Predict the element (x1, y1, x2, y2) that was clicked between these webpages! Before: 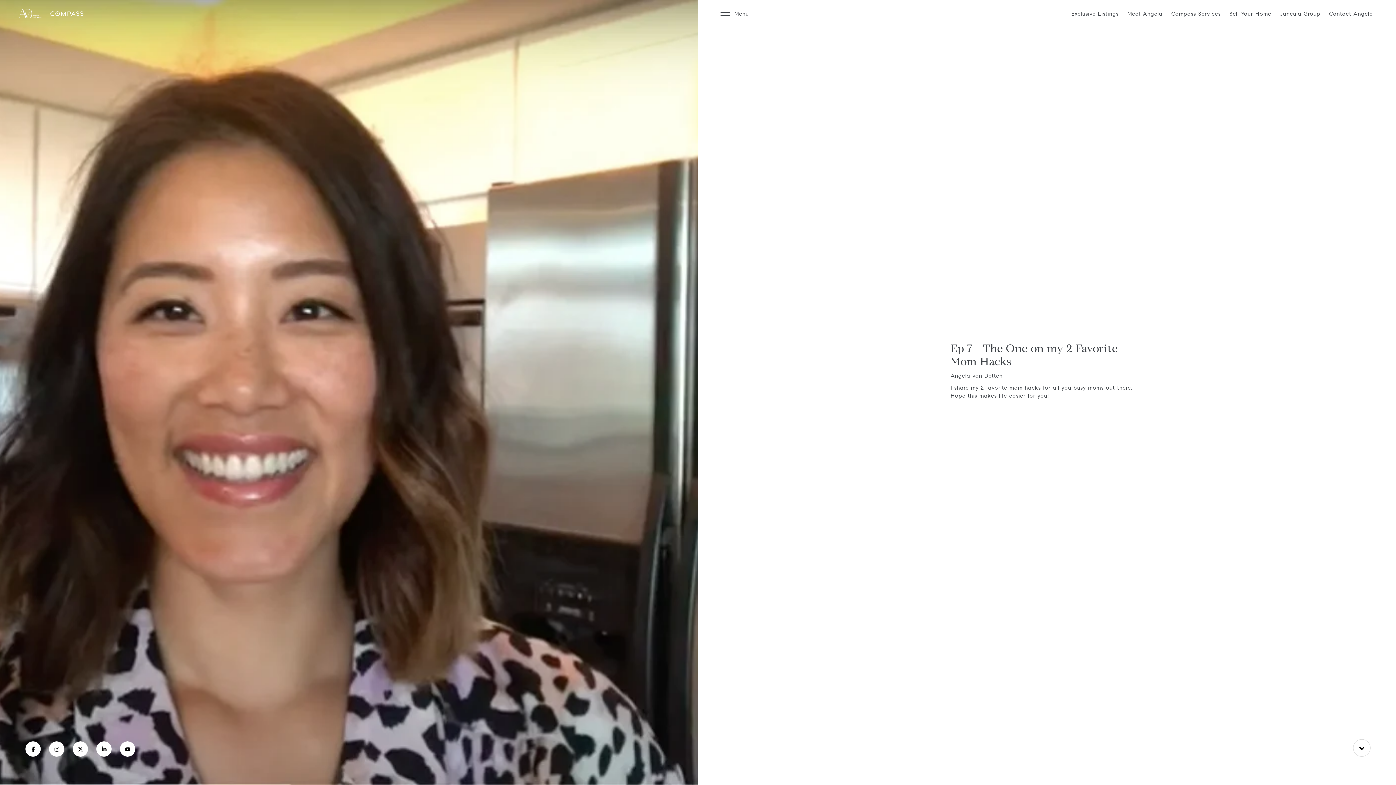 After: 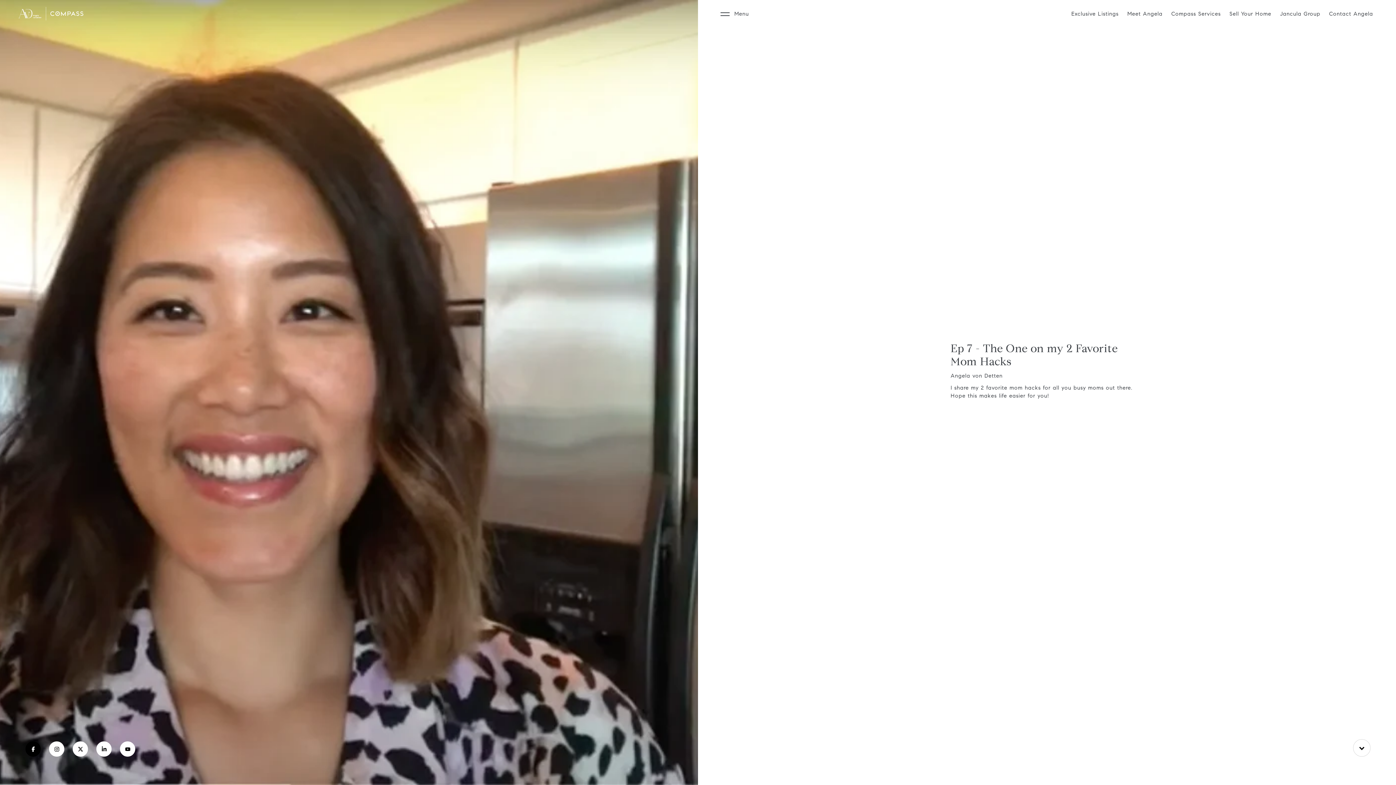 Action: bbox: (25, 741, 40, 757) label: FACEBOOK